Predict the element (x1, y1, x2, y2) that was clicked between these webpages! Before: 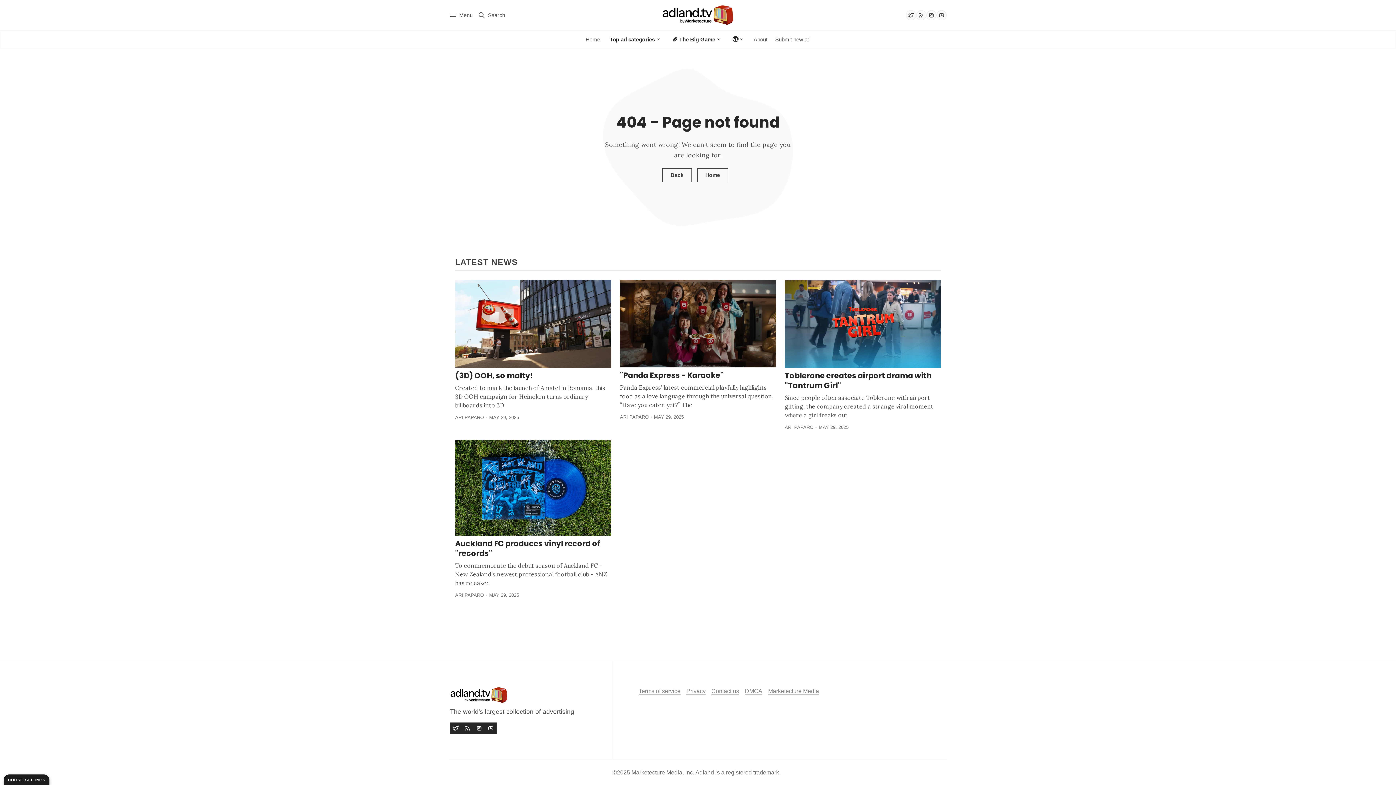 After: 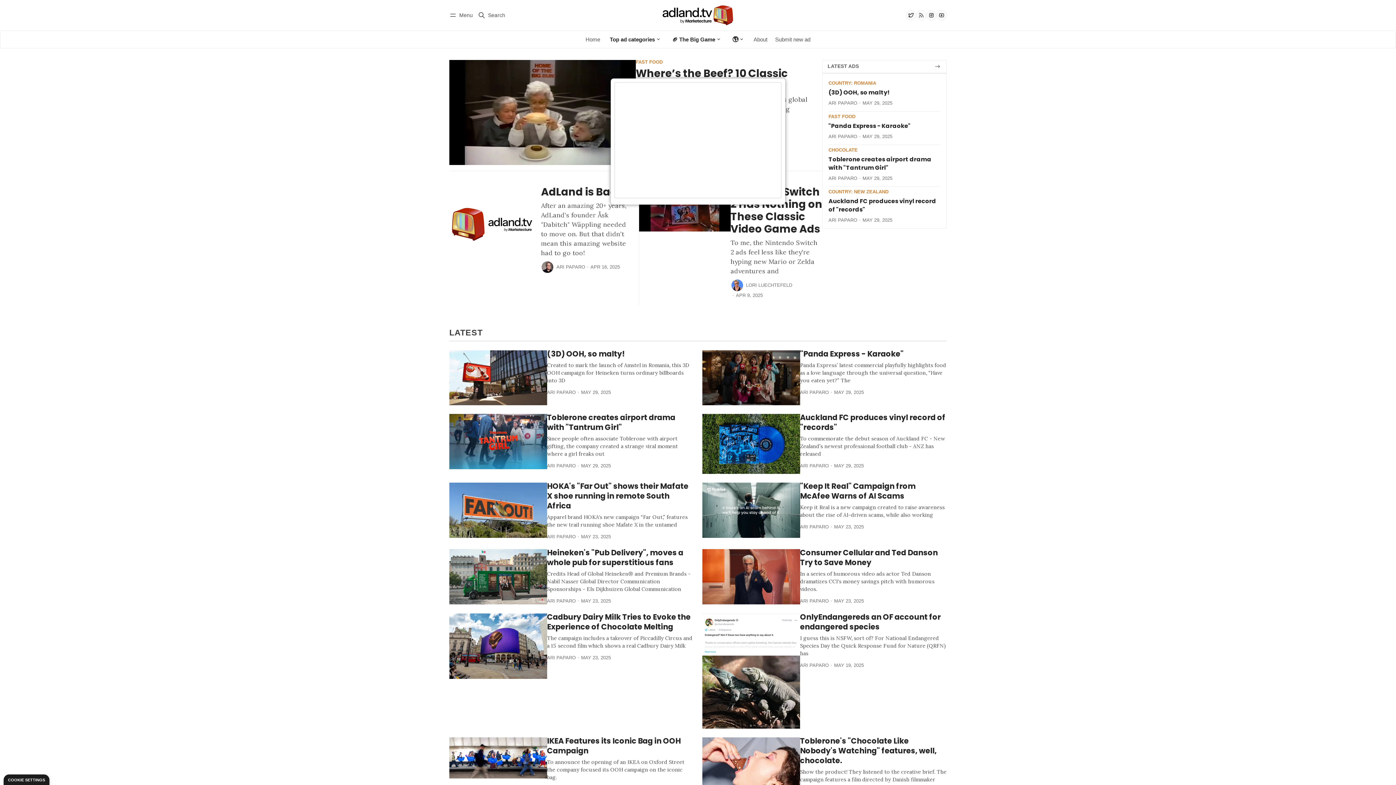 Action: label: Home bbox: (697, 168, 728, 182)